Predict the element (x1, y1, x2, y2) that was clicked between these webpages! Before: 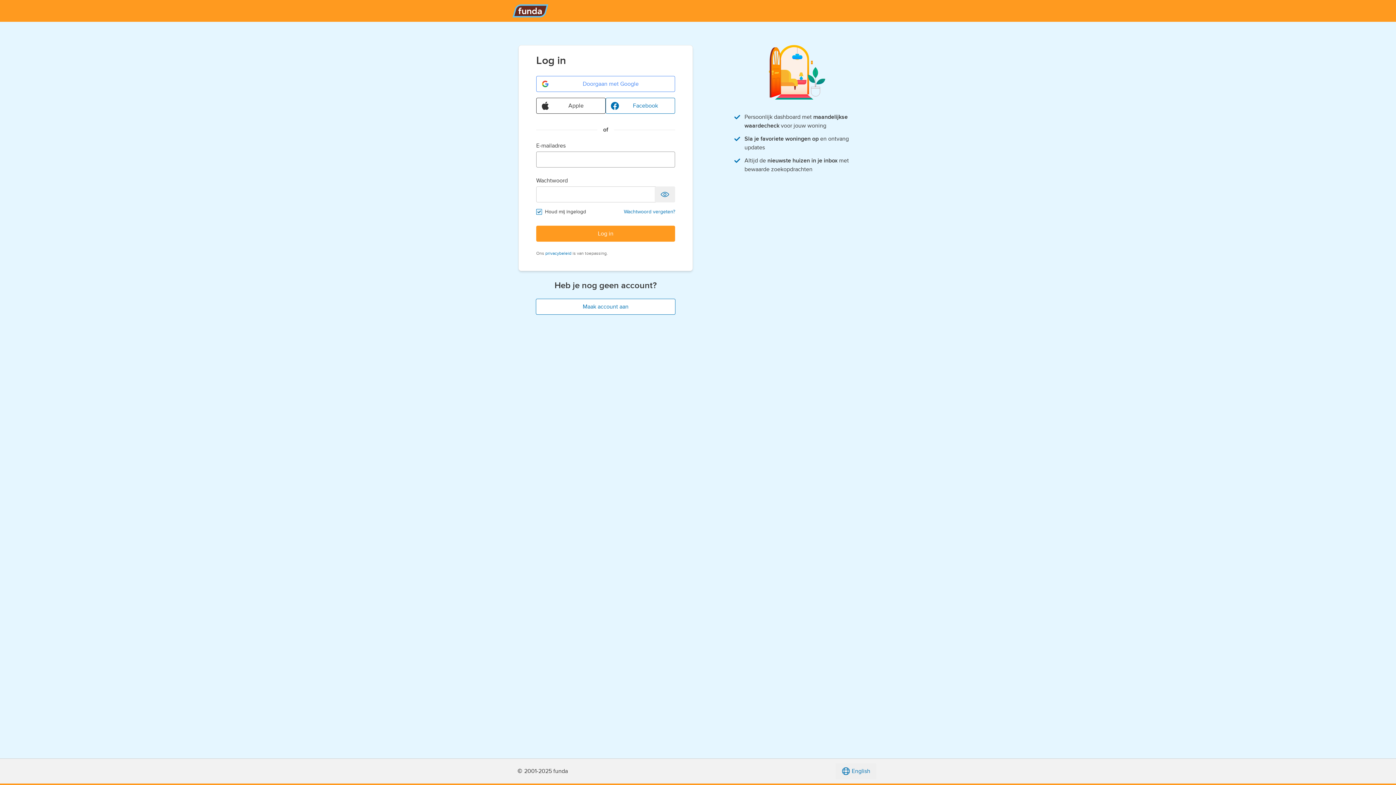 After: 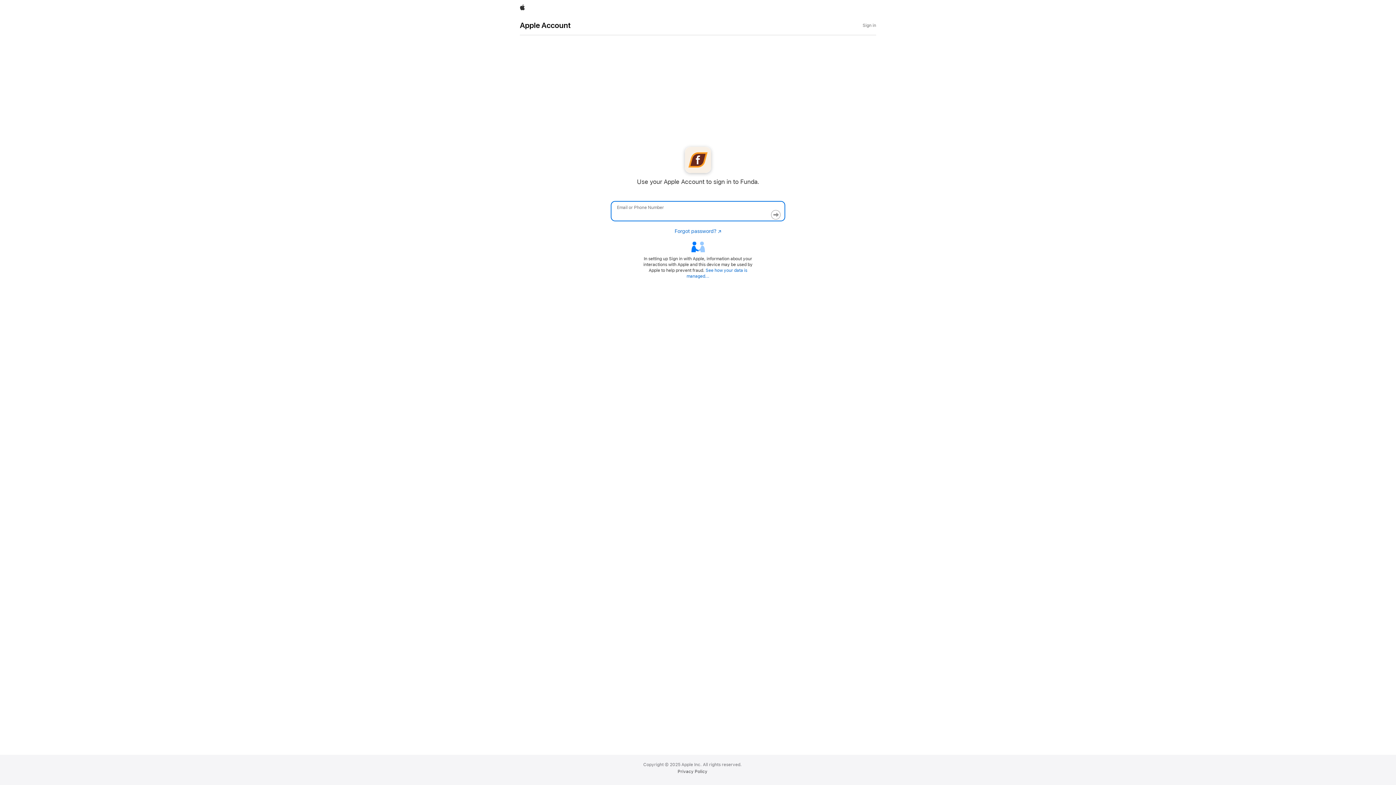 Action: bbox: (536, 97, 605, 113) label: Apple